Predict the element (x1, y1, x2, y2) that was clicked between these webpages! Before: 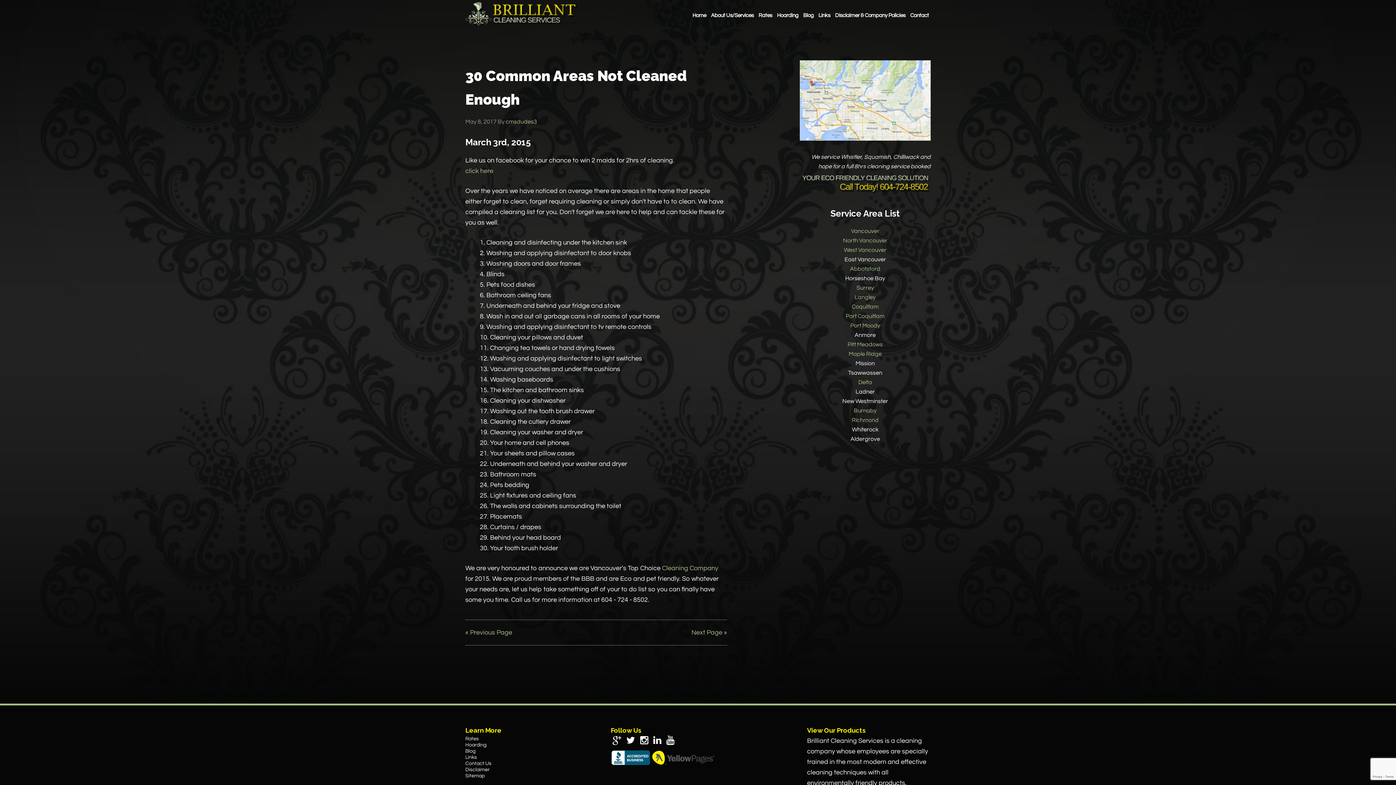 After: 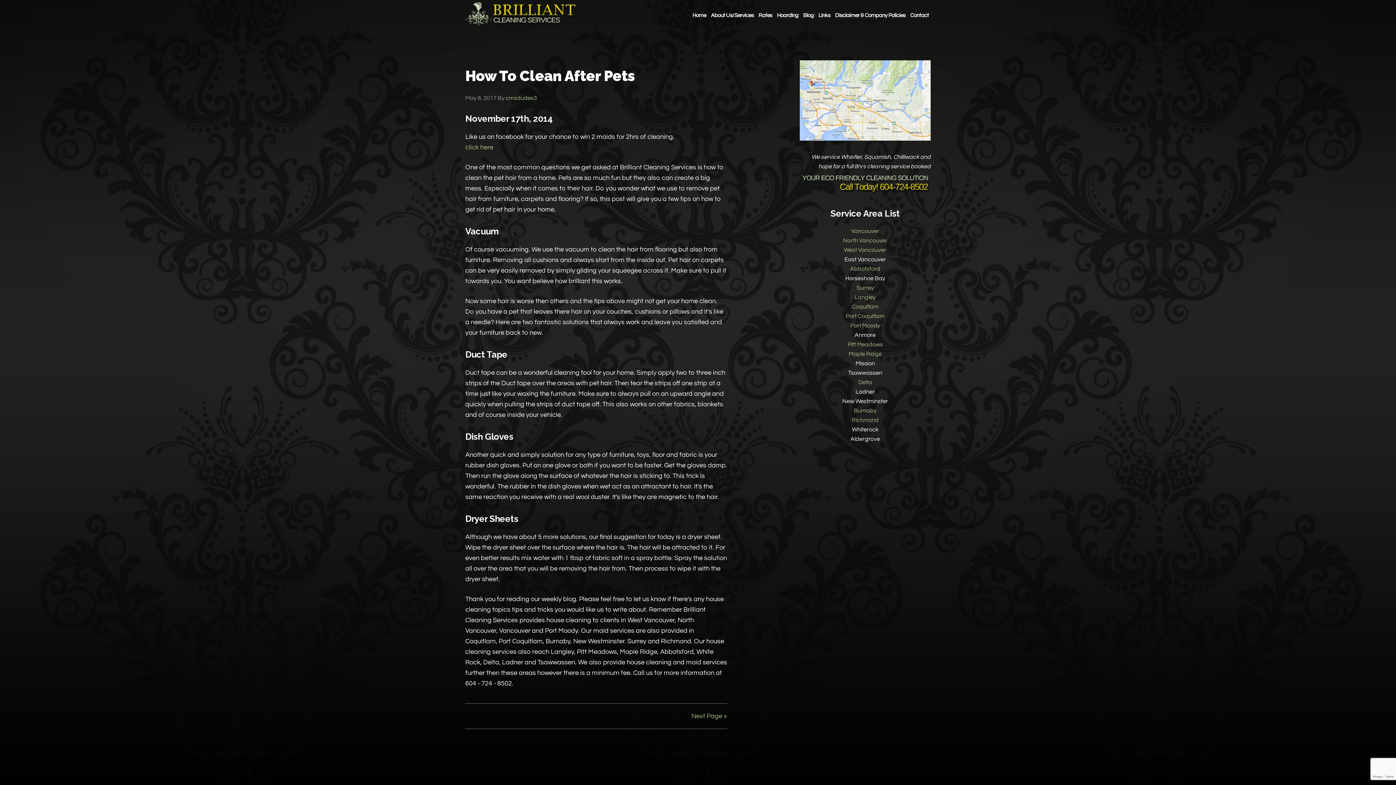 Action: label: cmsdudes3 bbox: (505, 118, 537, 124)